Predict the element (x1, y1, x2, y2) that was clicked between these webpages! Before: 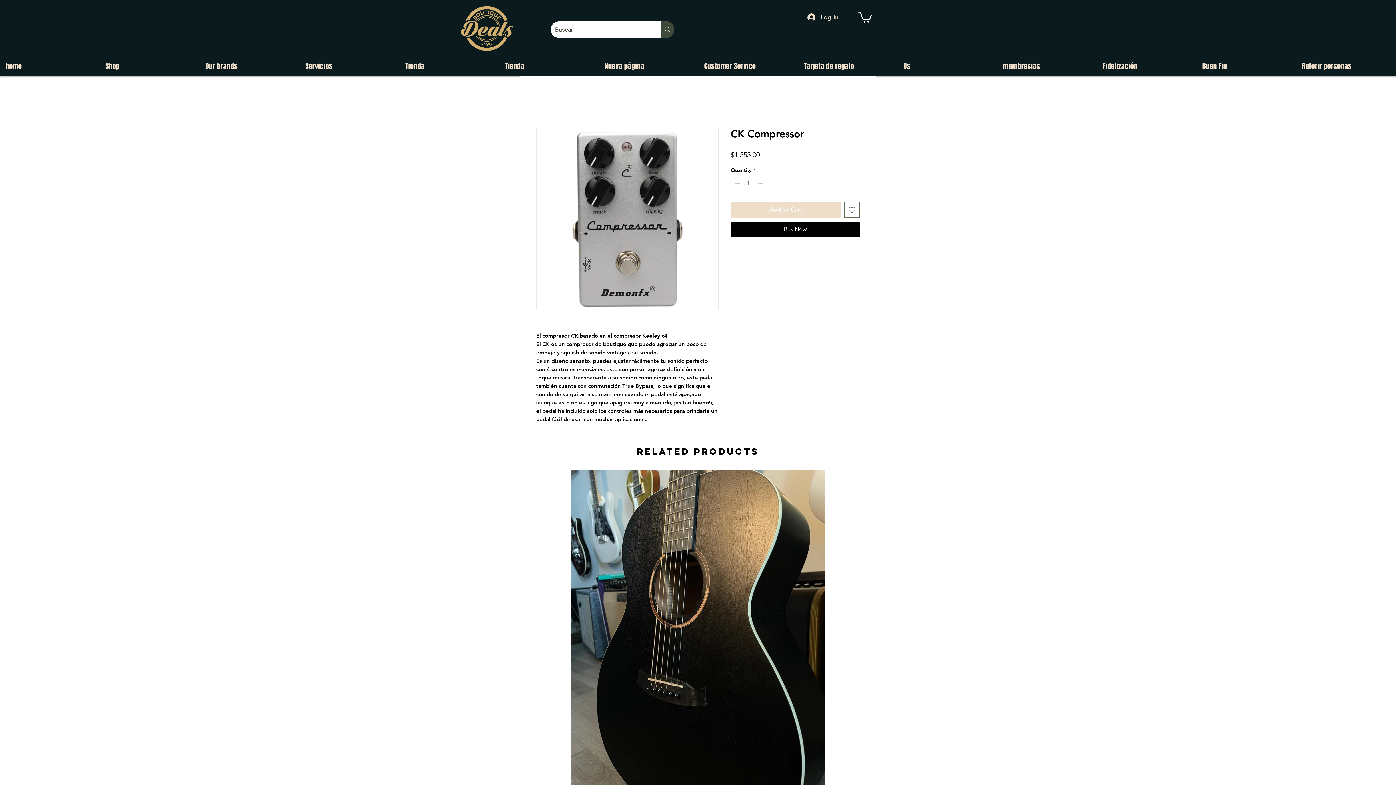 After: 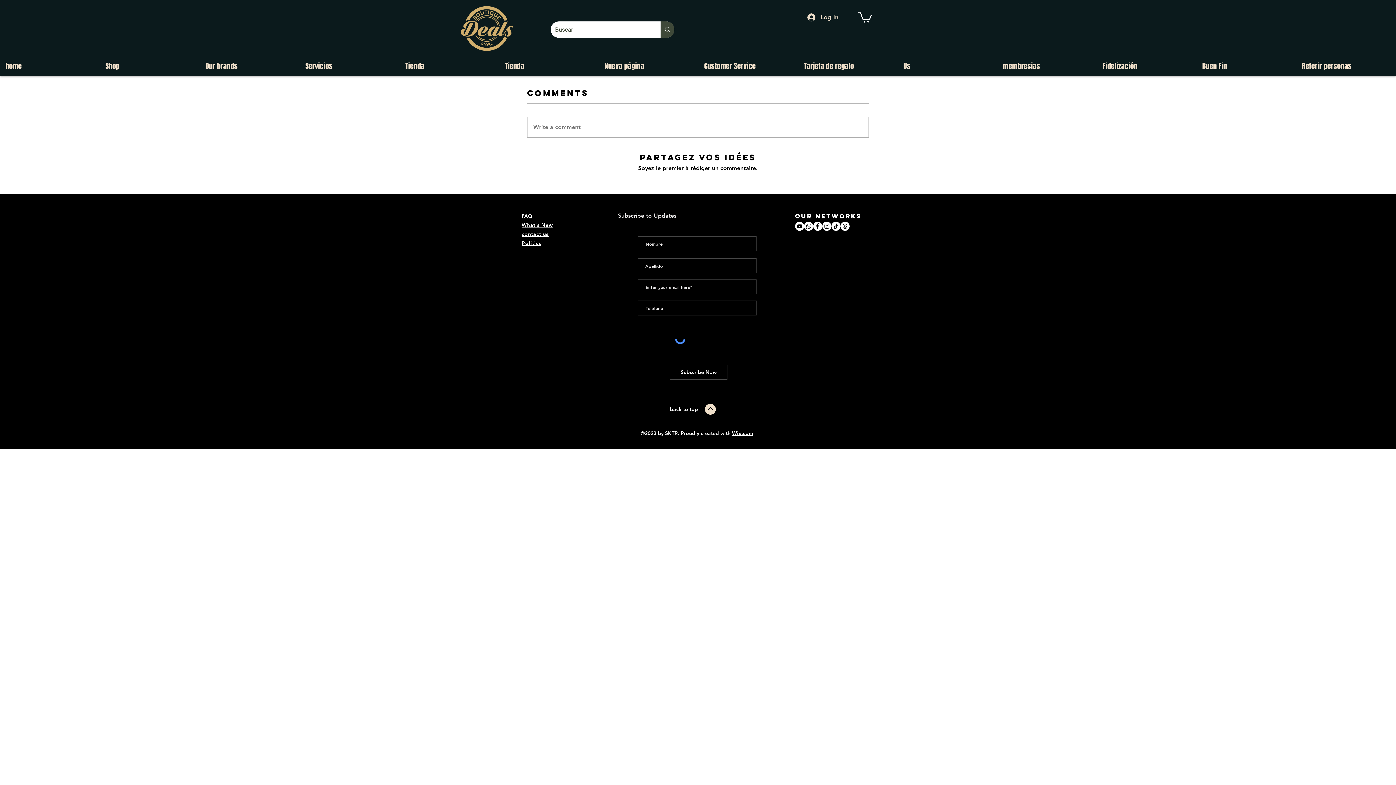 Action: bbox: (599, 50, 698, 81) label: Nueva página